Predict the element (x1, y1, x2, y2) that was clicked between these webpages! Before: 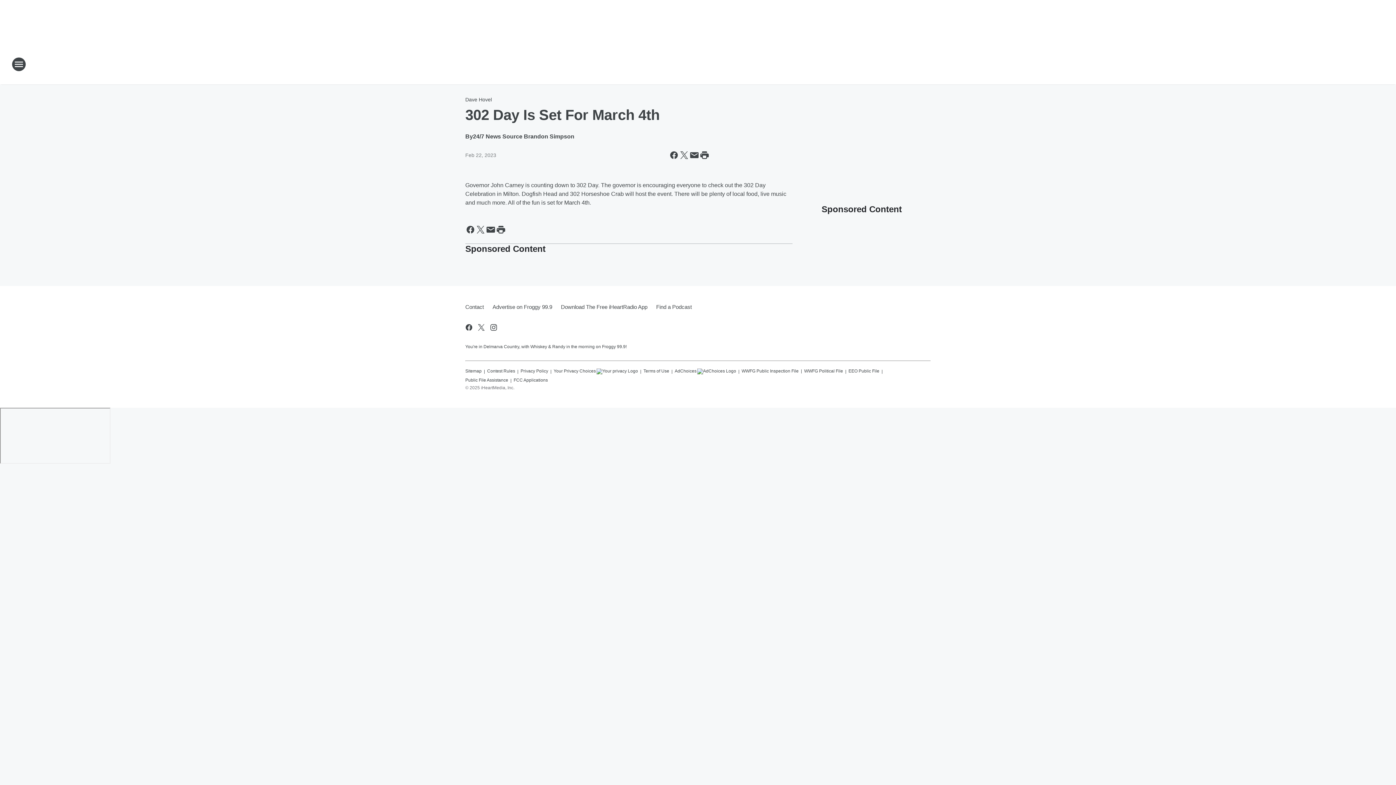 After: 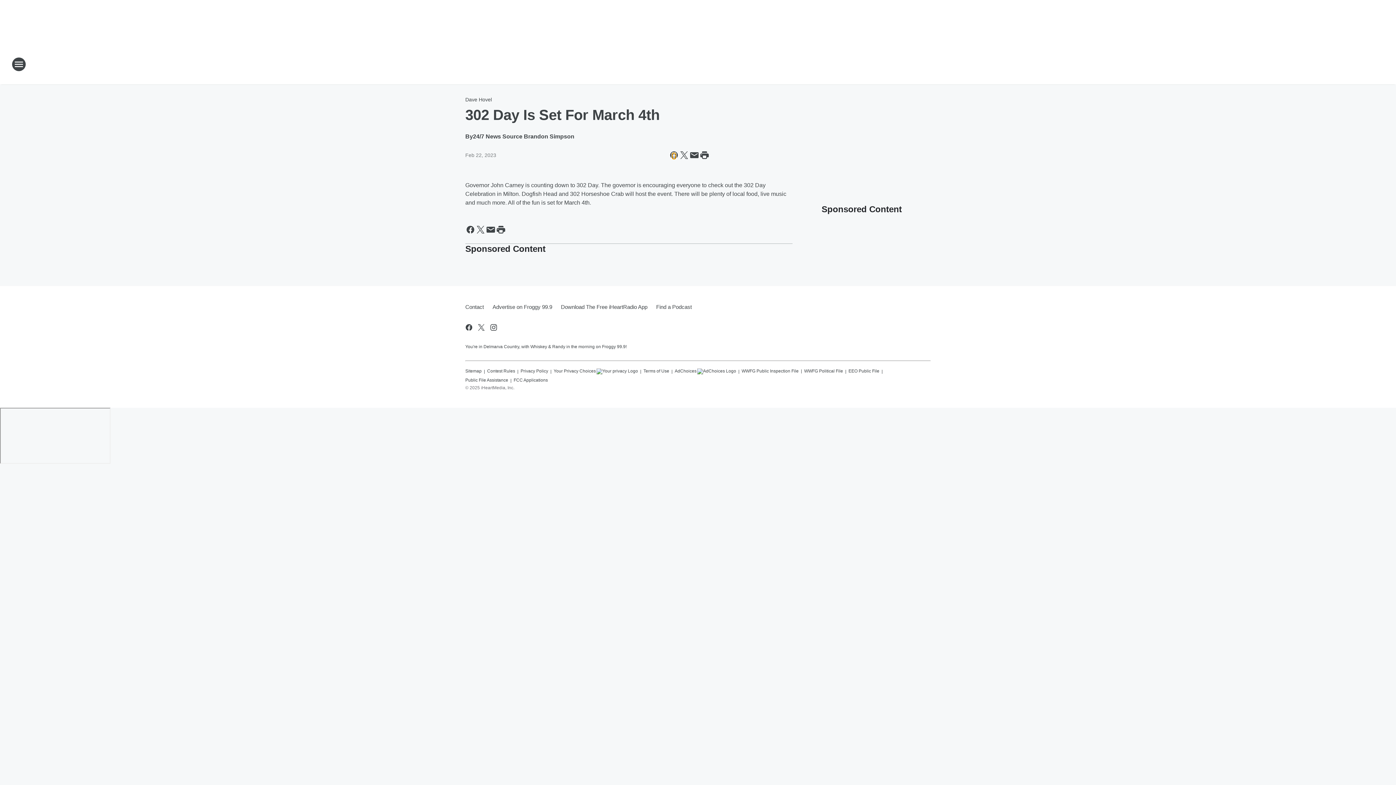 Action: bbox: (669, 150, 679, 160) label: Share this page on Facebook